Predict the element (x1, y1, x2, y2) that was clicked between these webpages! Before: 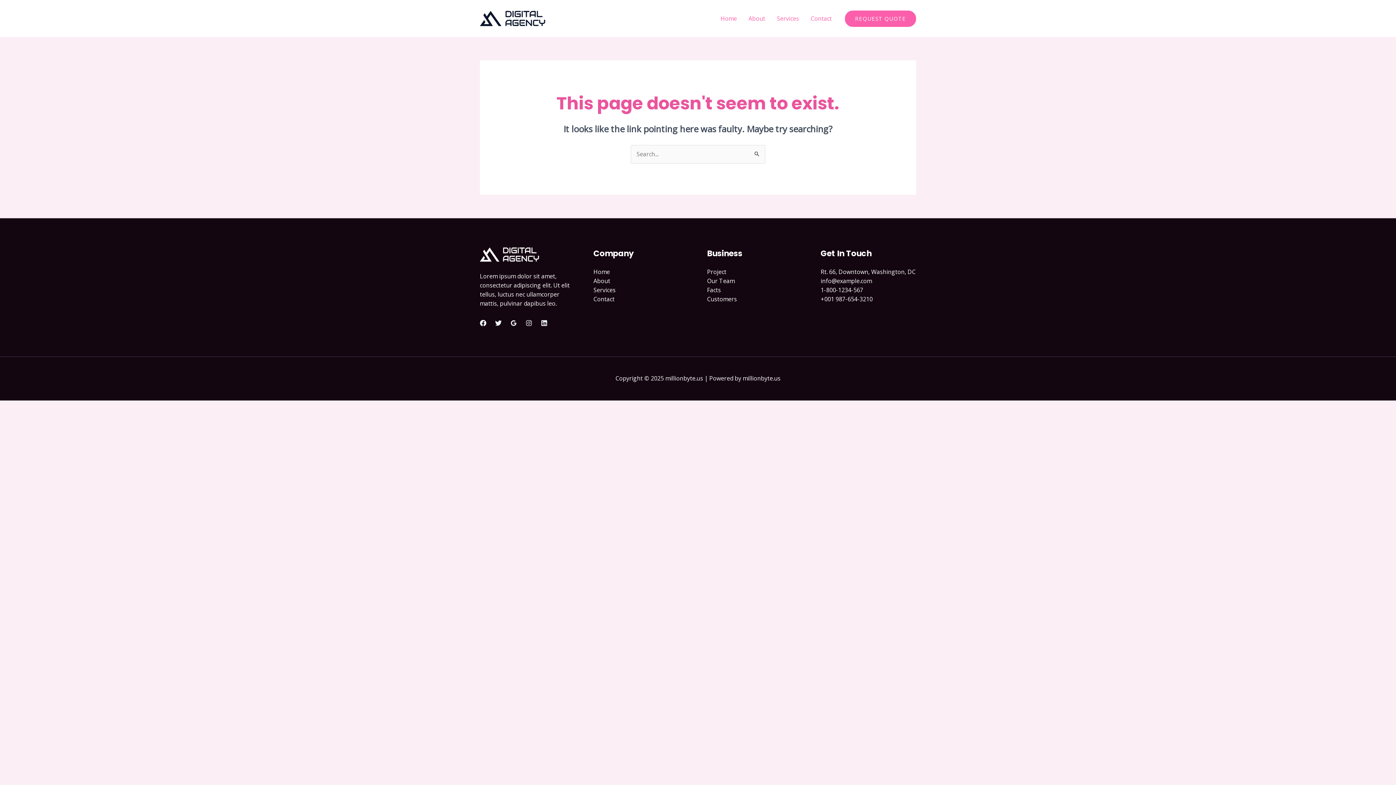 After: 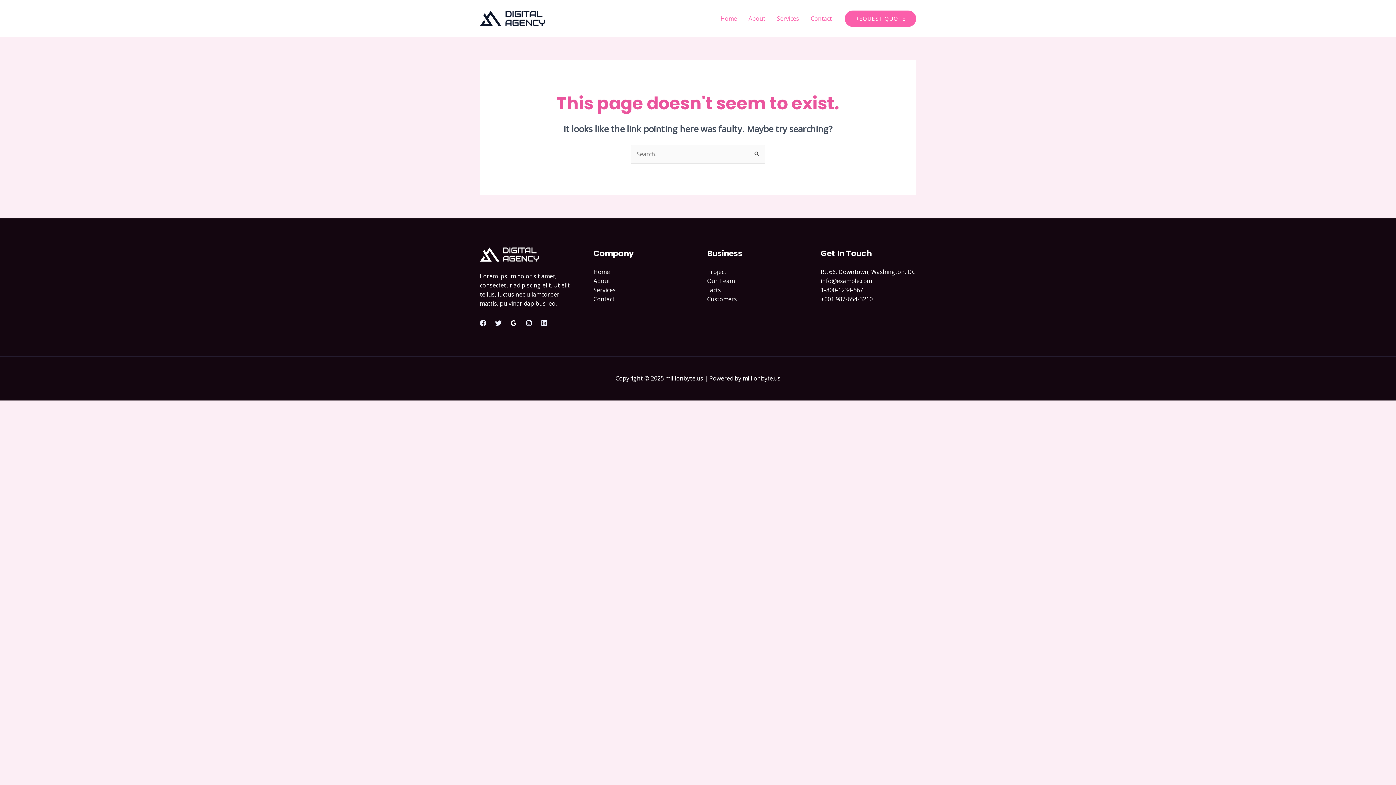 Action: bbox: (510, 320, 517, 326) label: Google Reviews